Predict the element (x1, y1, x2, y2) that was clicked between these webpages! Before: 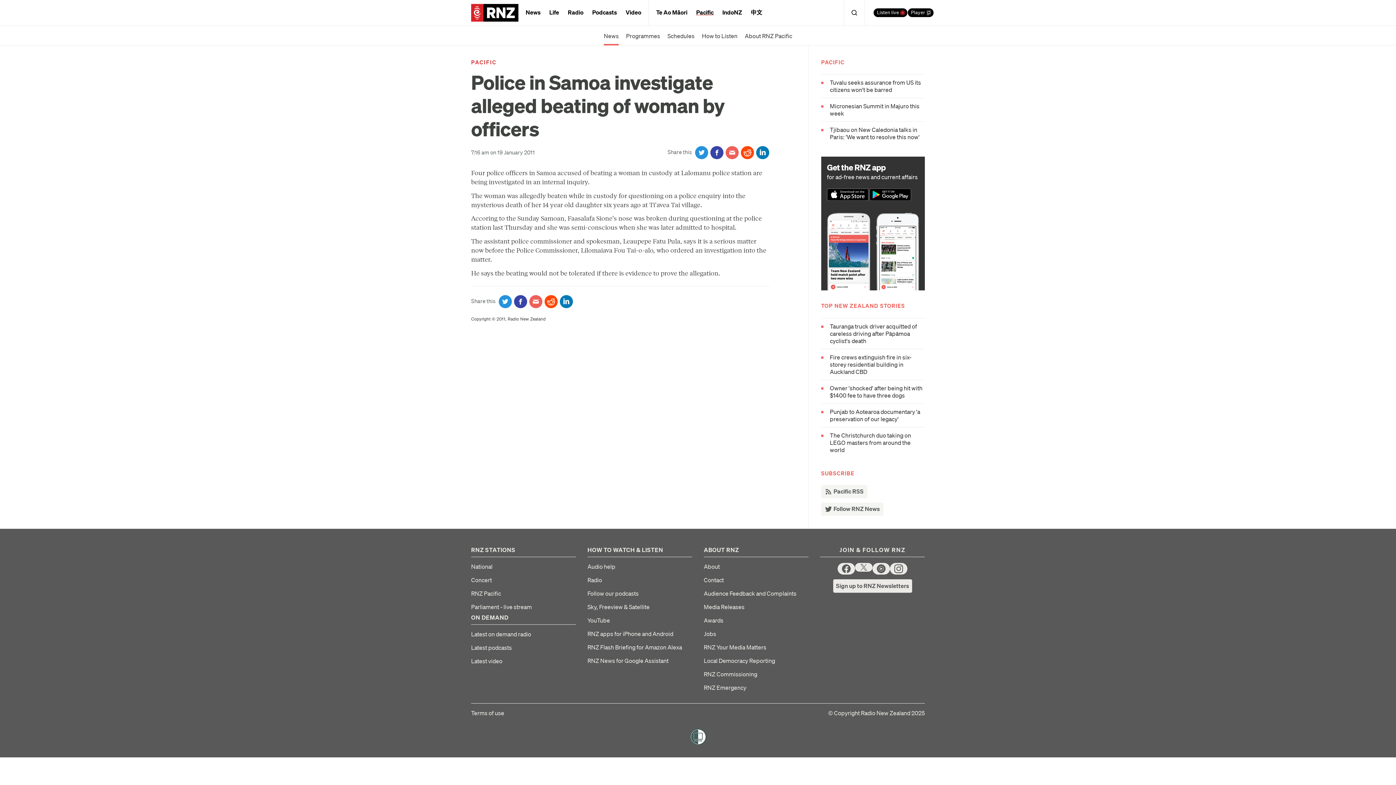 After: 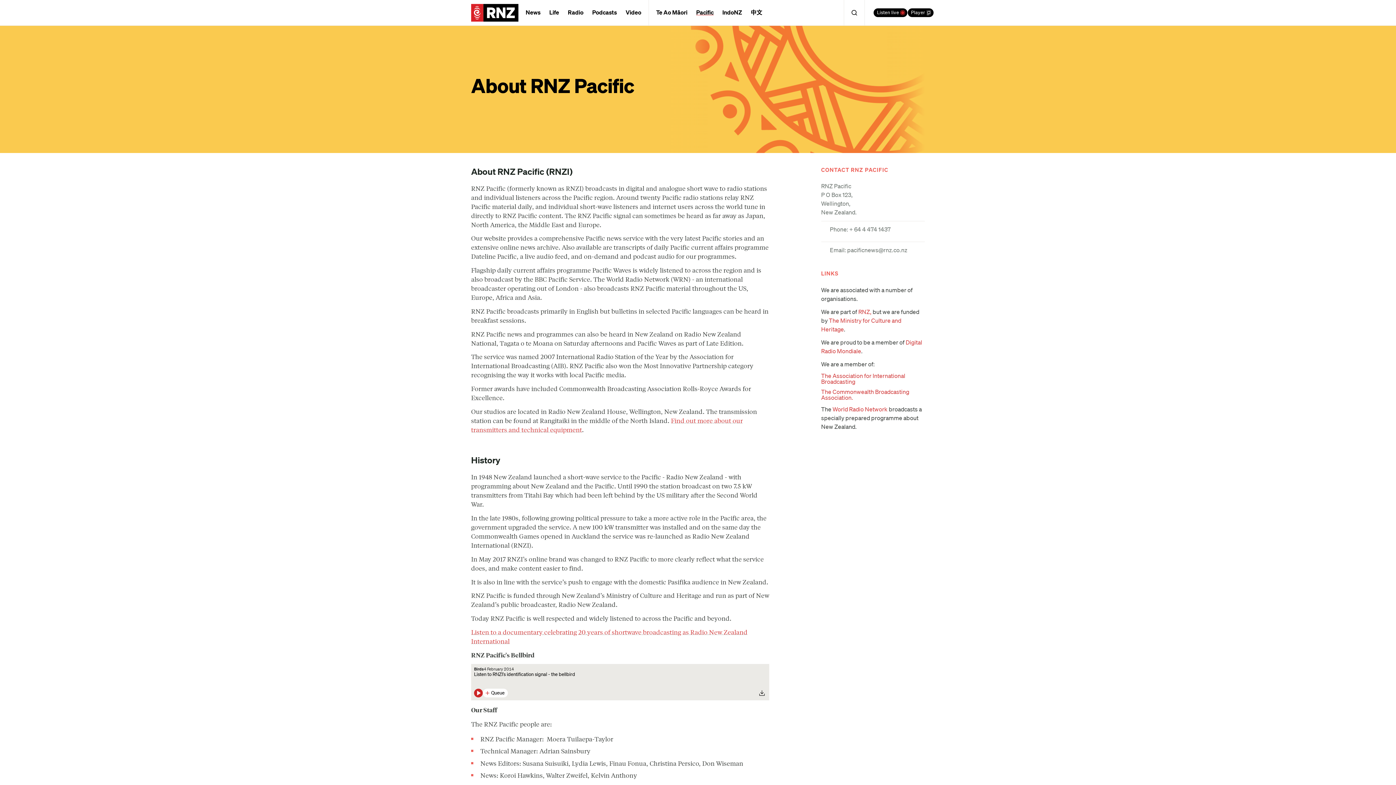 Action: bbox: (745, 25, 792, 45) label: About RNZ Pacific